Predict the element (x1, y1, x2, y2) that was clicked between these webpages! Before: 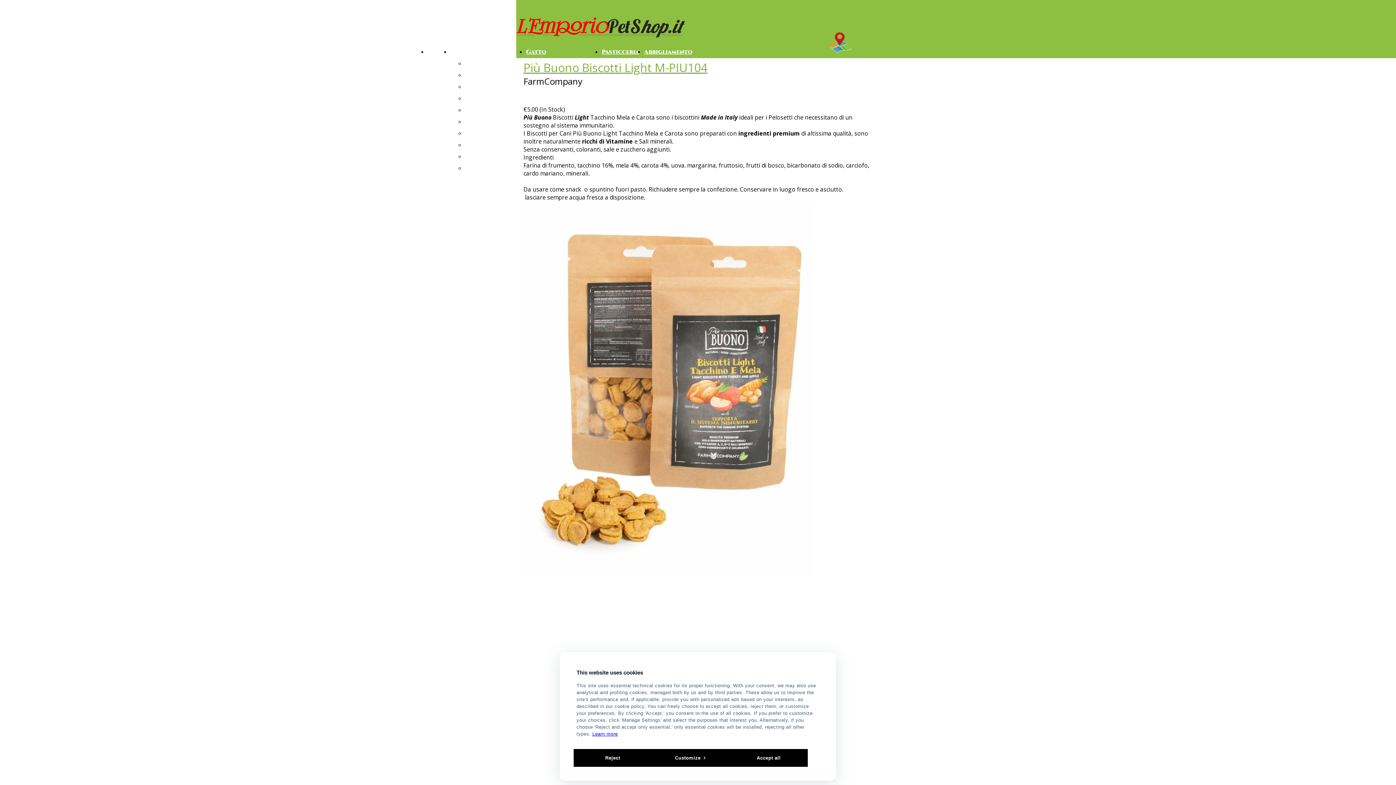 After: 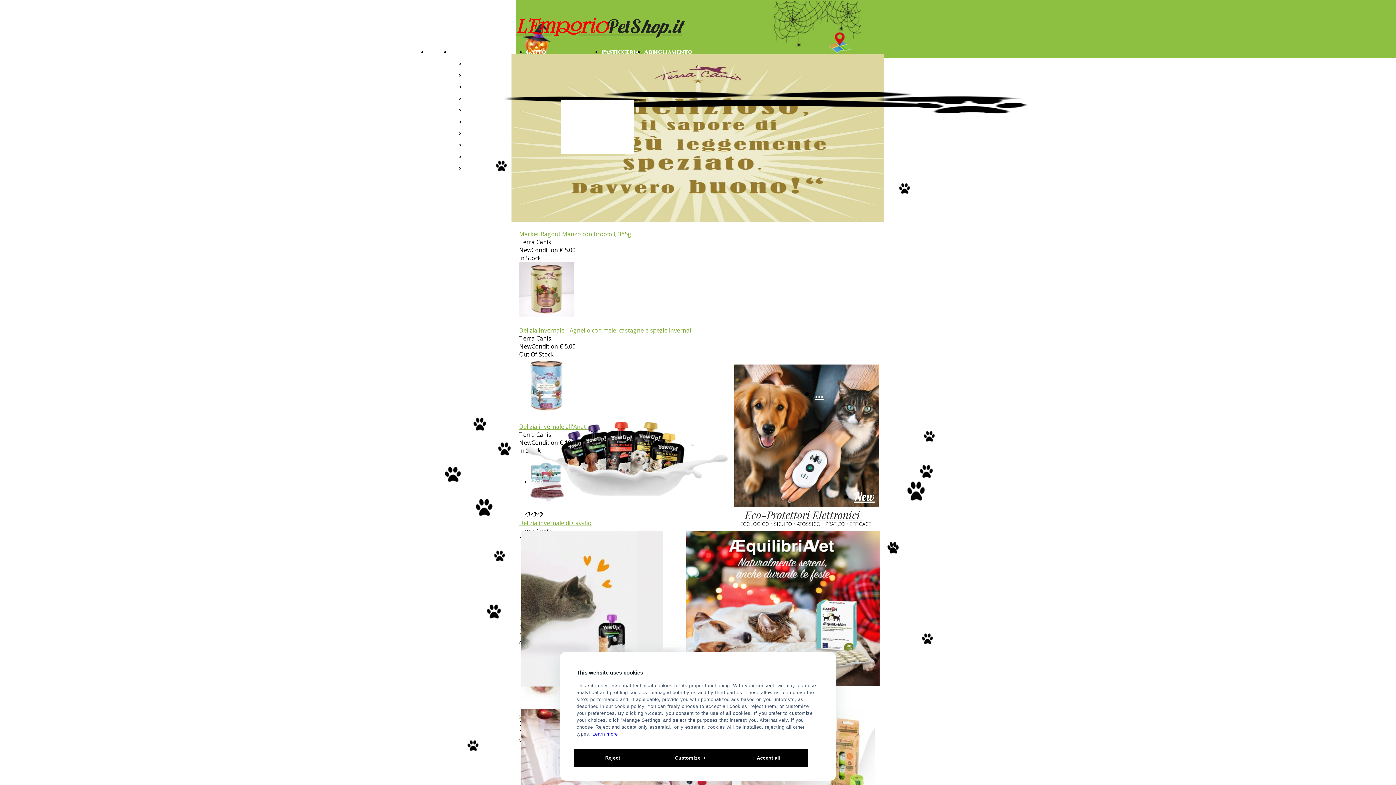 Action: label: Home bbox: (427, 46, 445, 57)